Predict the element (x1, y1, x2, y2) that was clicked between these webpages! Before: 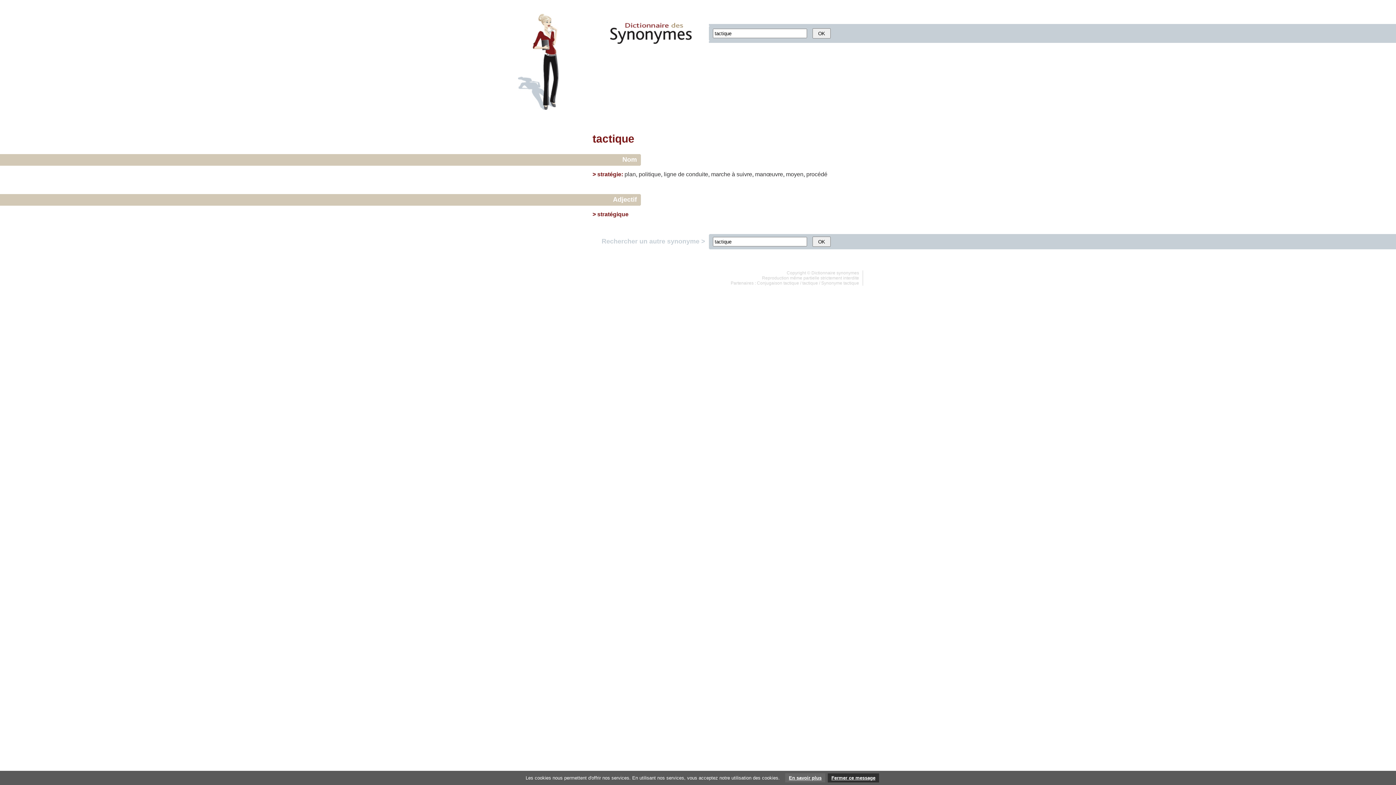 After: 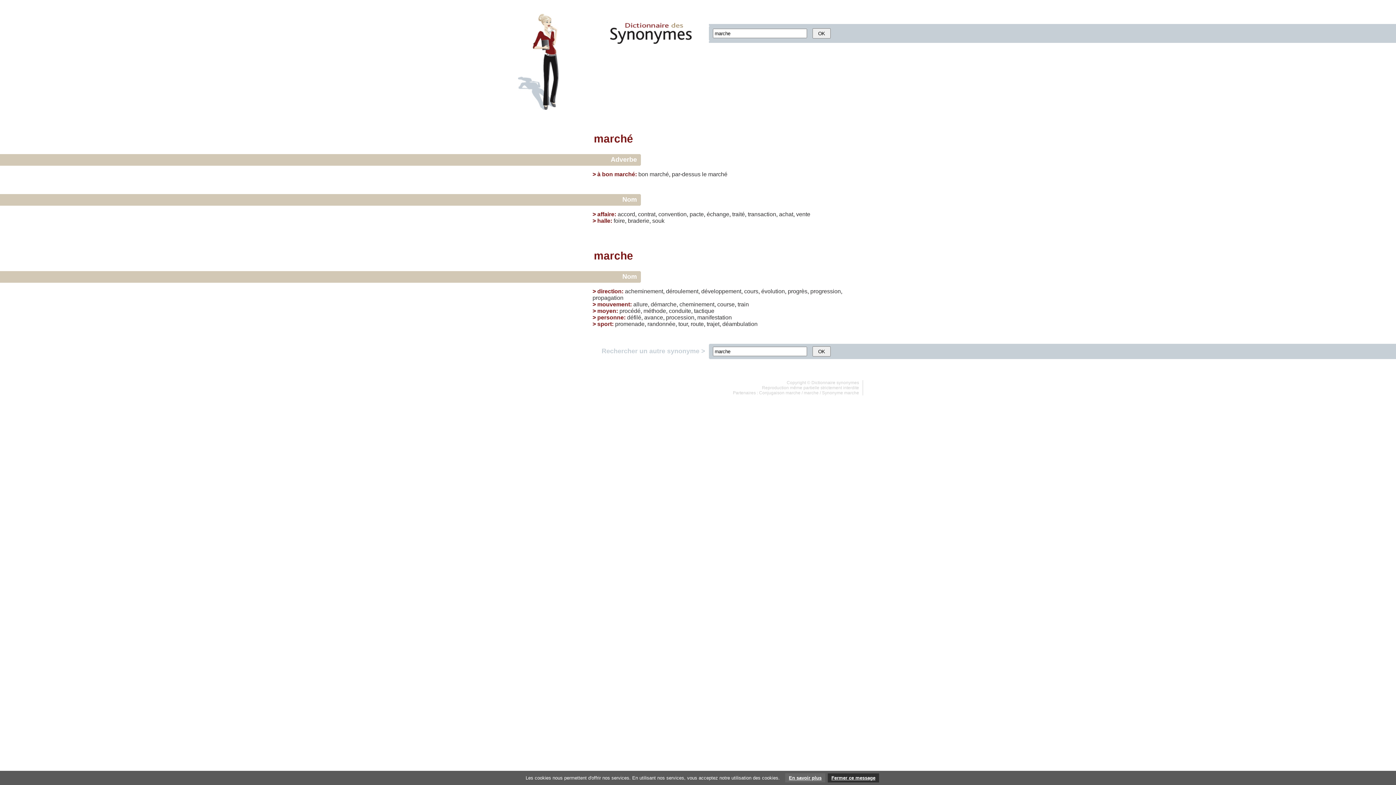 Action: bbox: (711, 171, 730, 177) label: marche